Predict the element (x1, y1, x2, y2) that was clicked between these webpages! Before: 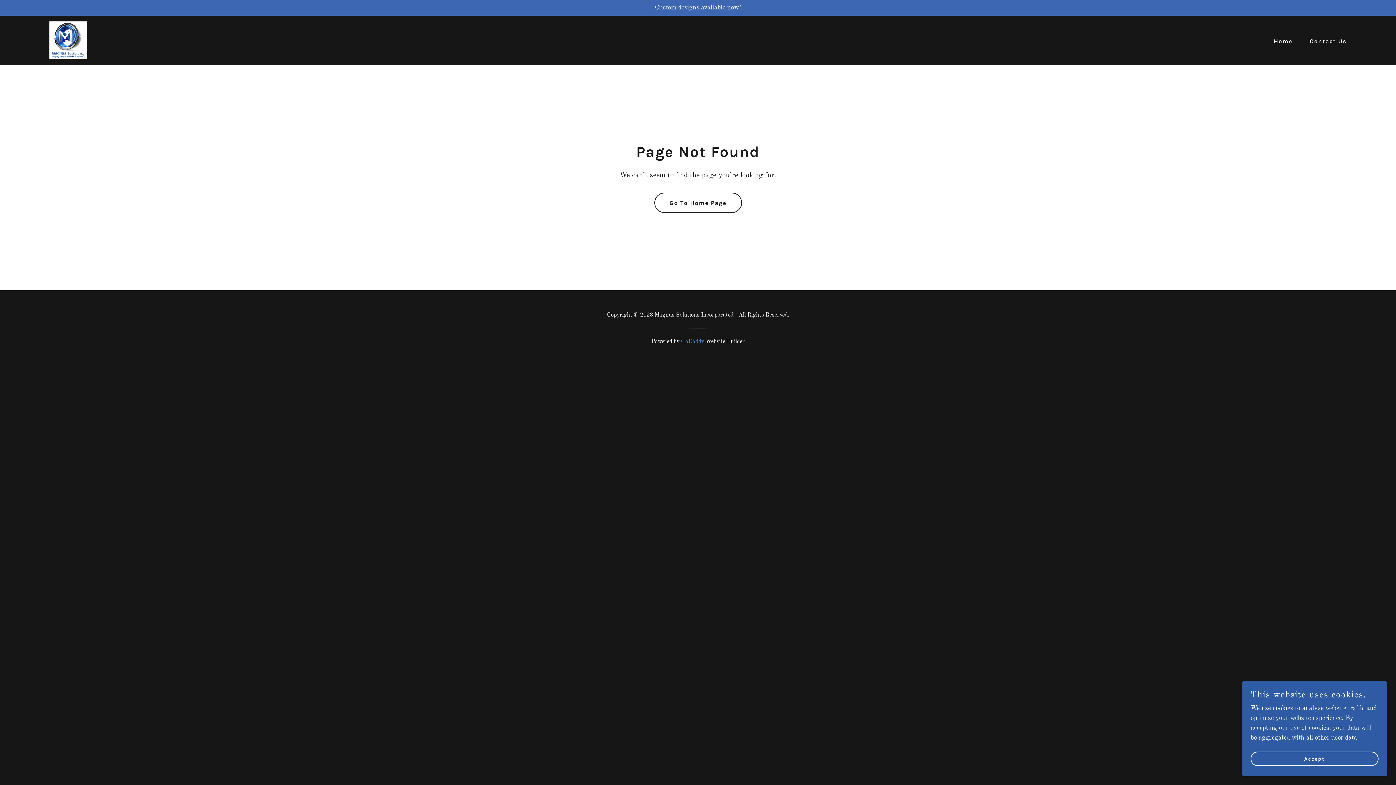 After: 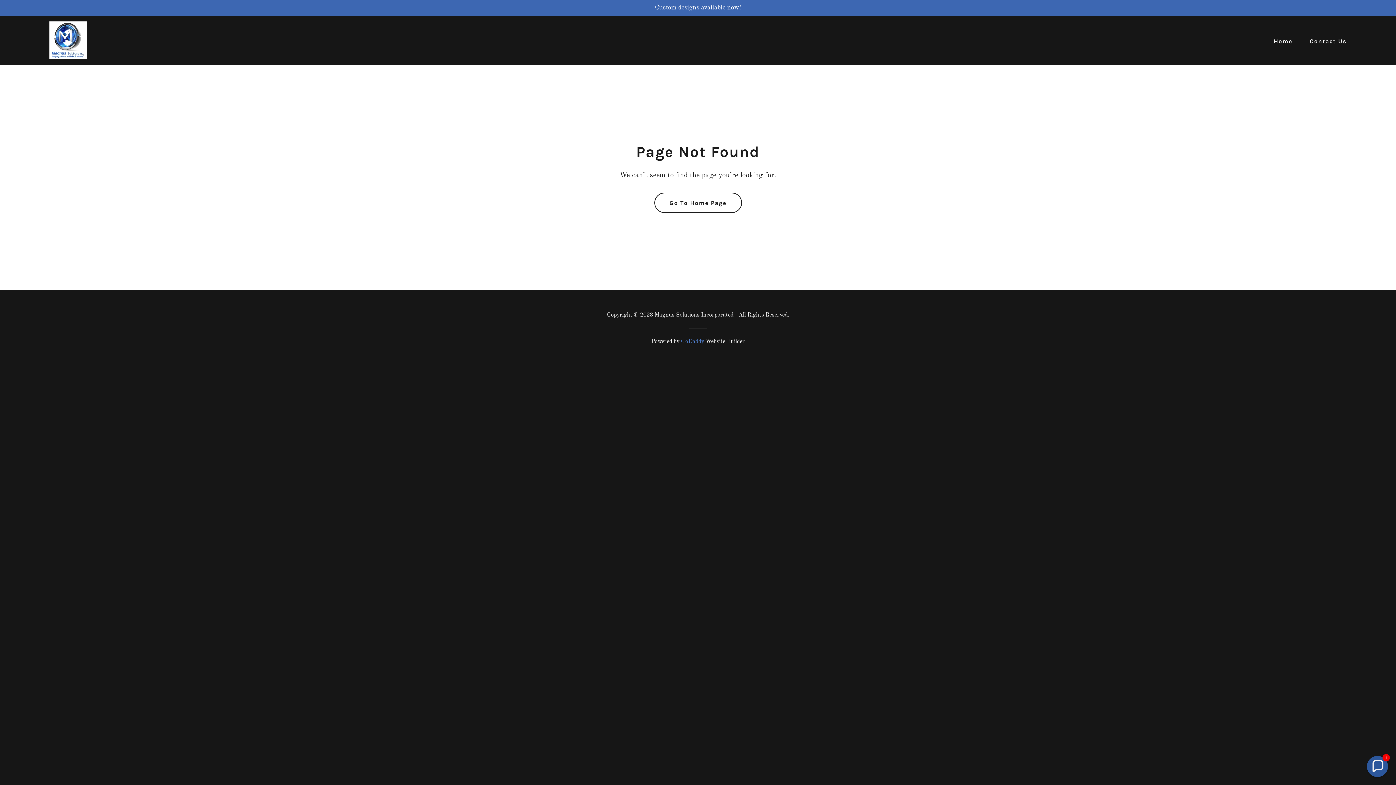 Action: label: Accept bbox: (1250, 752, 1378, 766)